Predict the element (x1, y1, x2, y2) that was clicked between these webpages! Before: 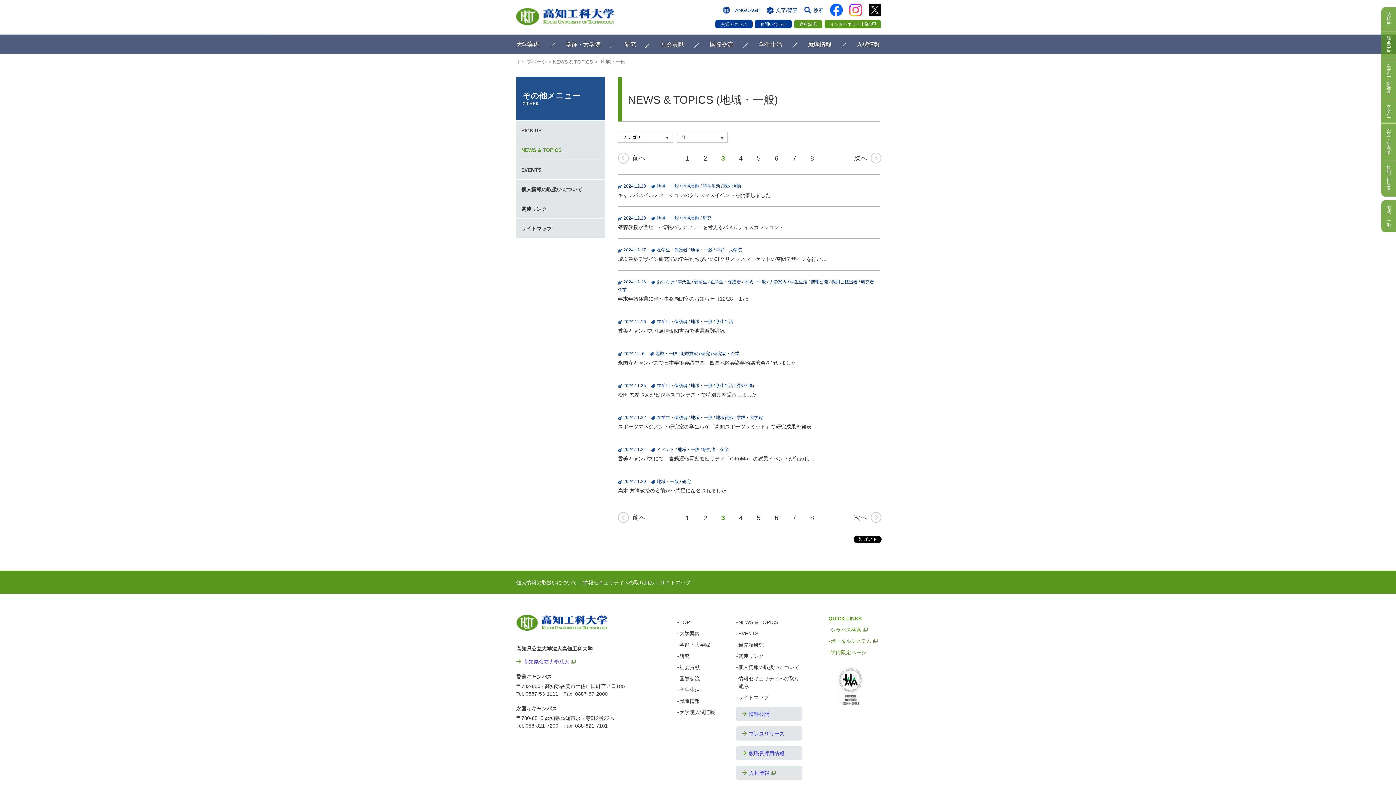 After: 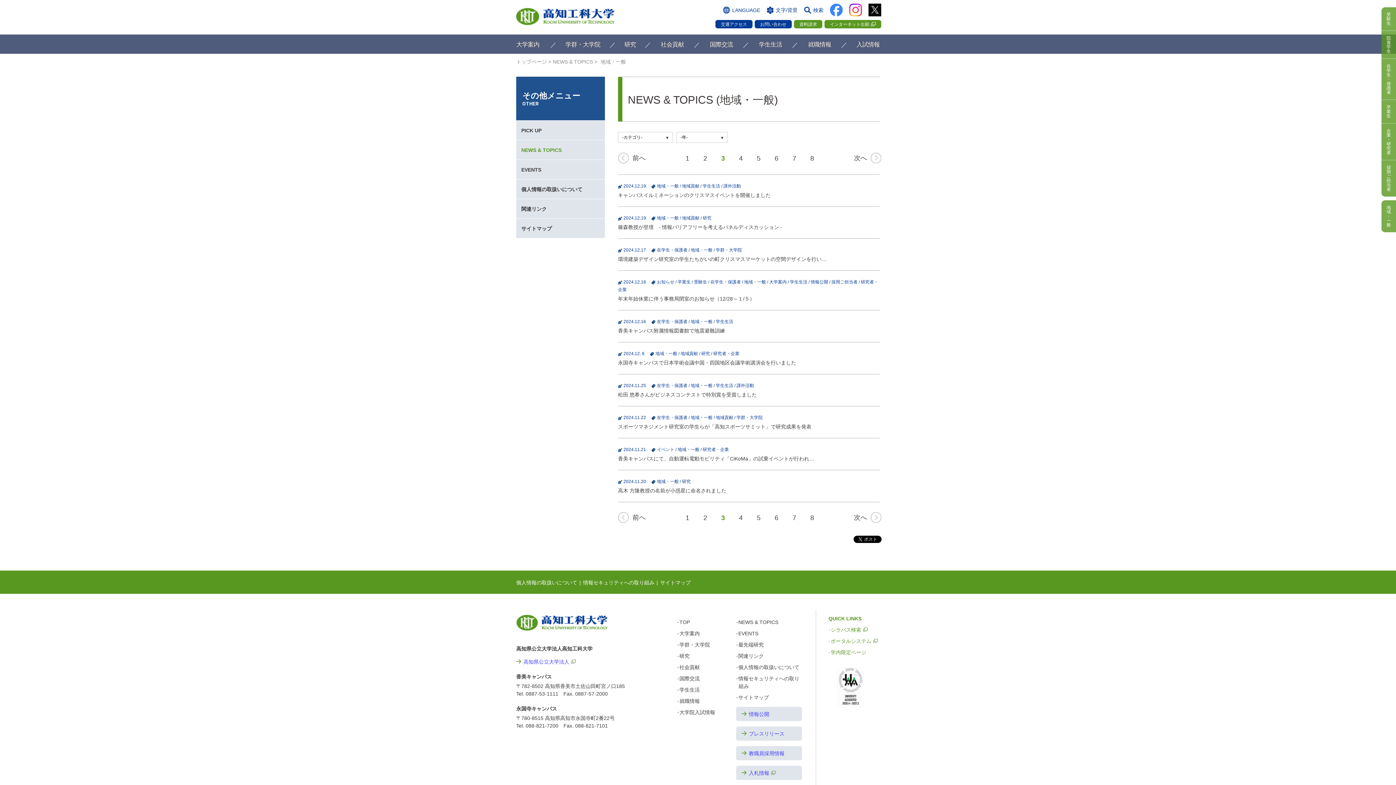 Action: bbox: (830, 4, 842, 10)